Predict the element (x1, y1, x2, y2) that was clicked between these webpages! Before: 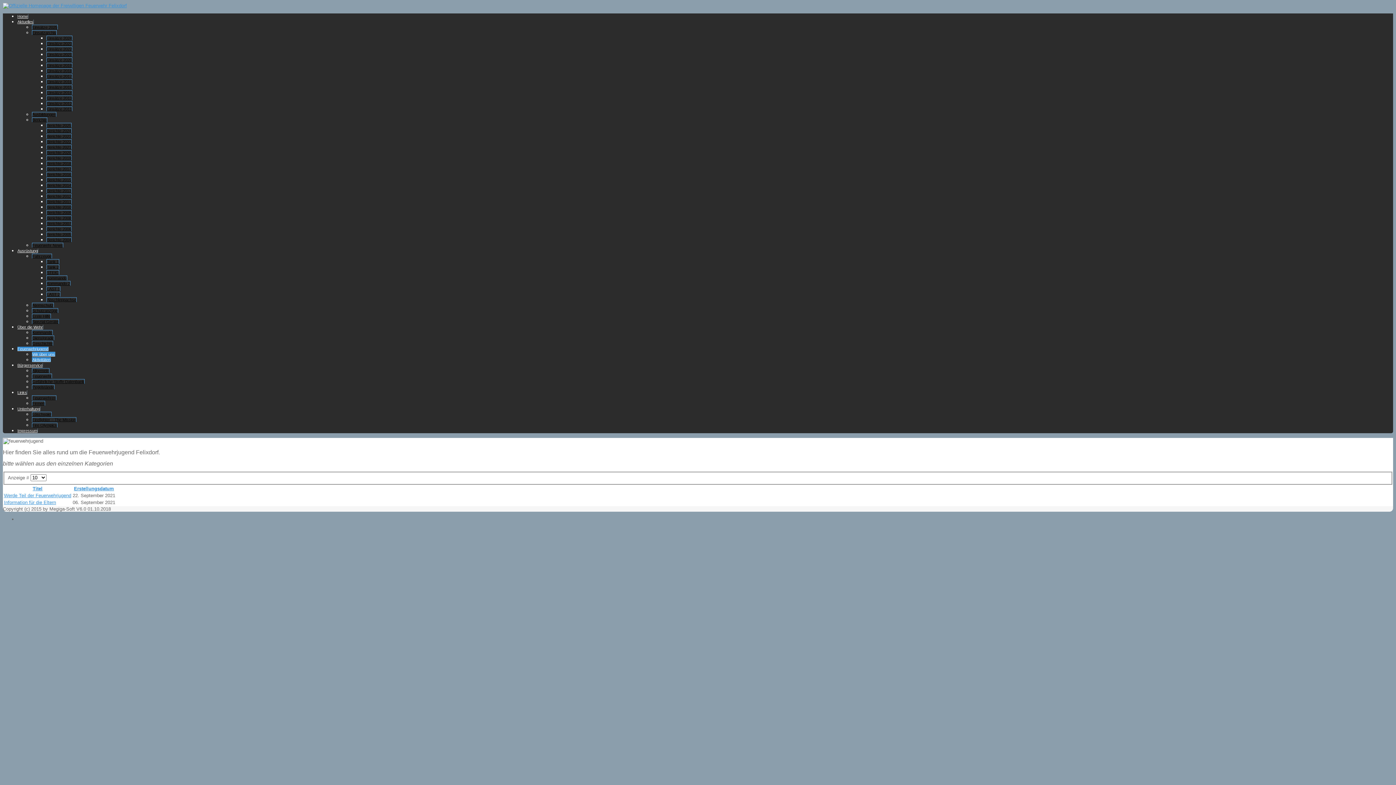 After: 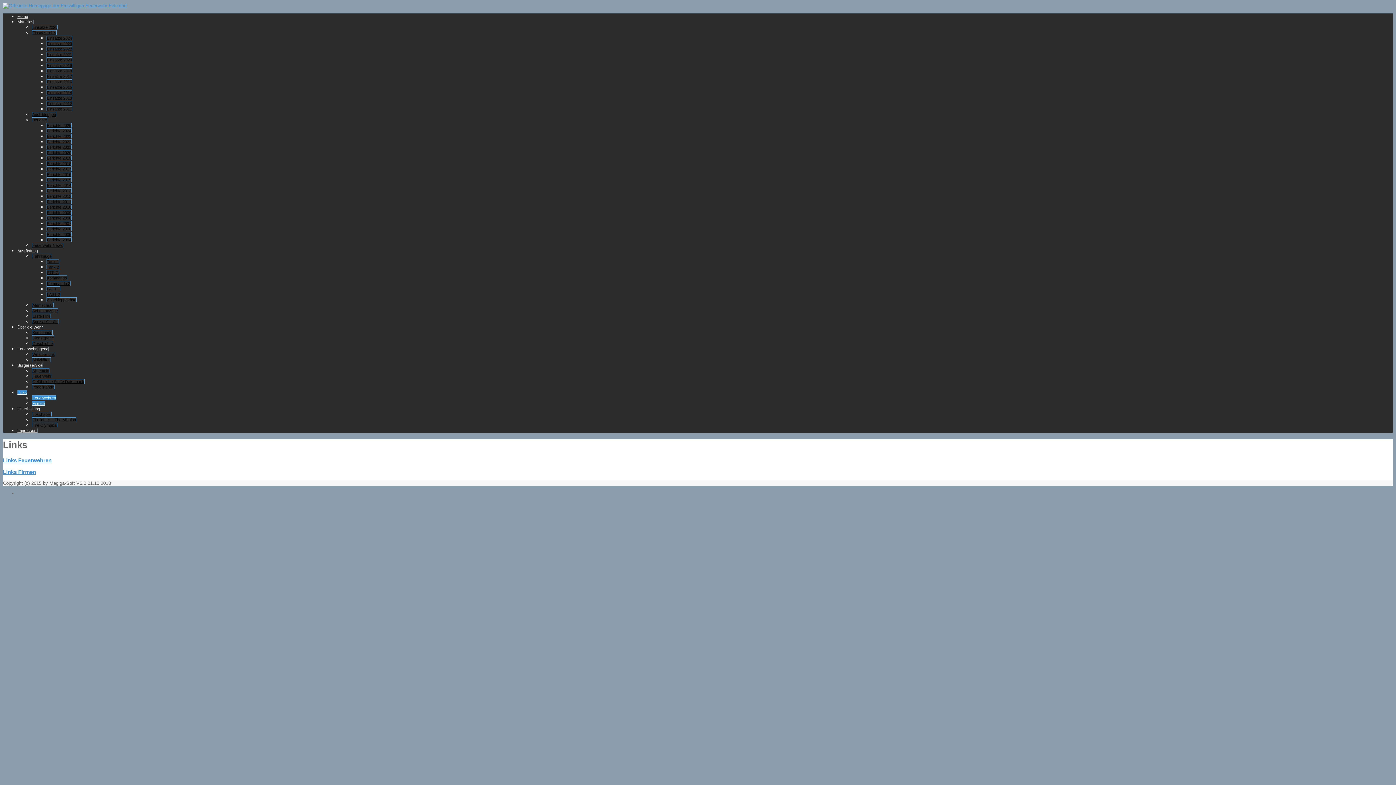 Action: label: Links bbox: (17, 390, 27, 394)